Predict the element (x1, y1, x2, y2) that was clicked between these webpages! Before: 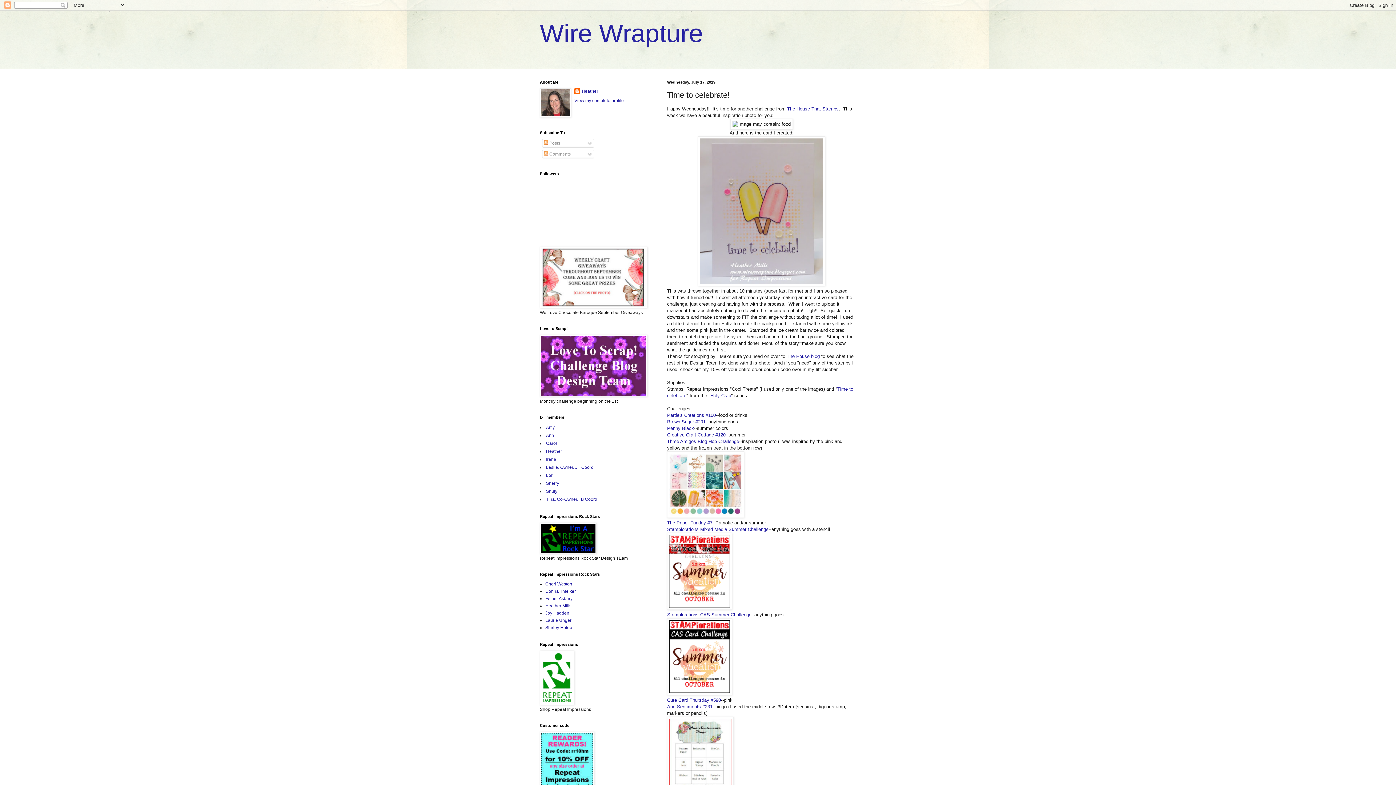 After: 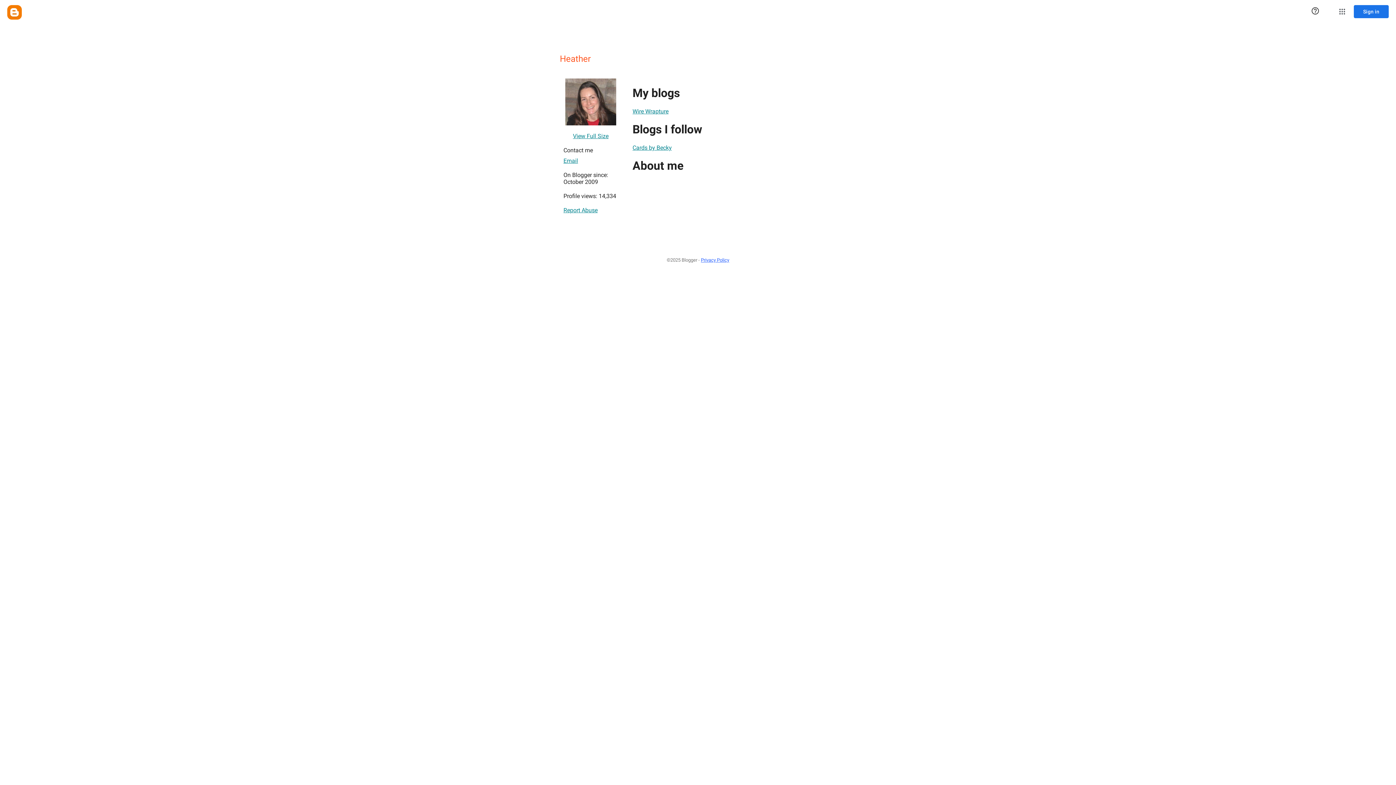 Action: label: View my complete profile bbox: (574, 98, 624, 103)